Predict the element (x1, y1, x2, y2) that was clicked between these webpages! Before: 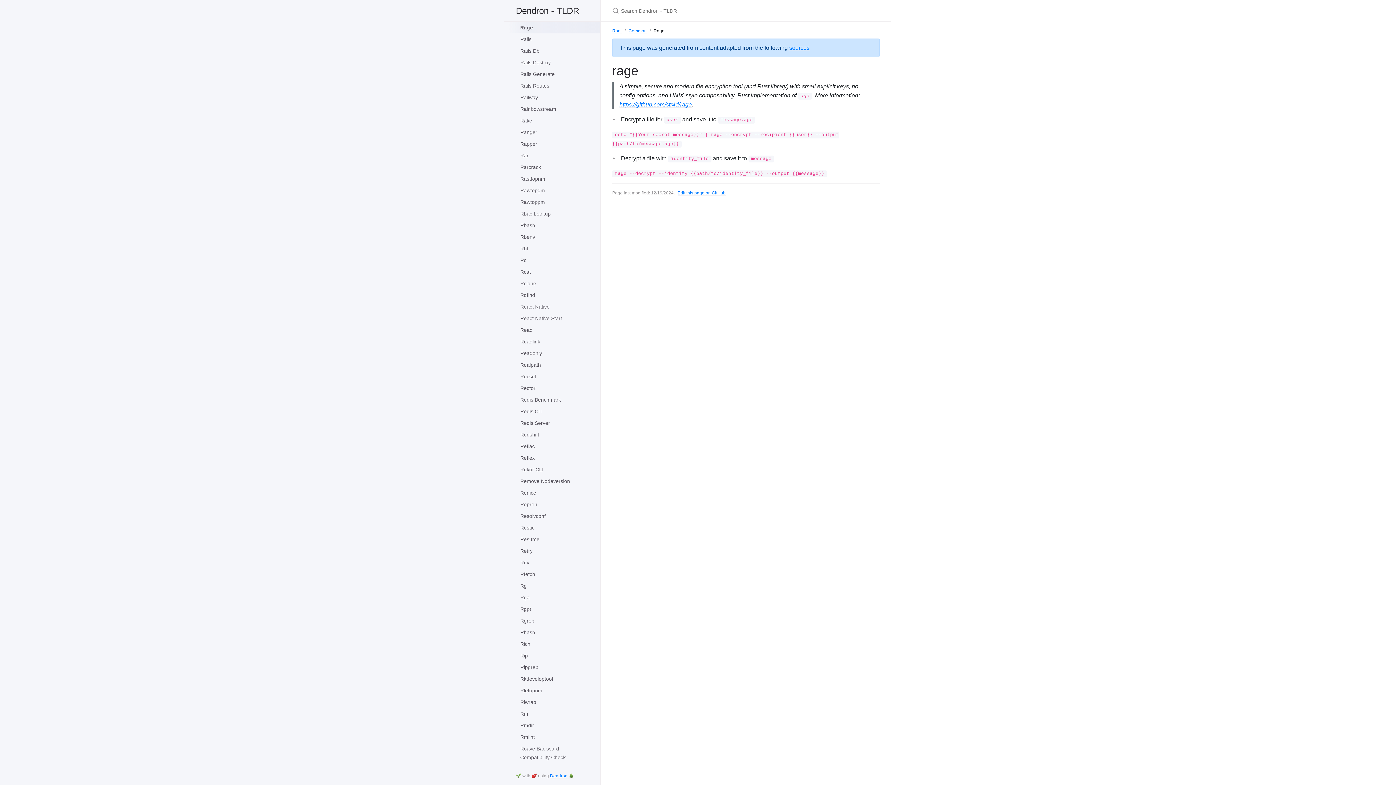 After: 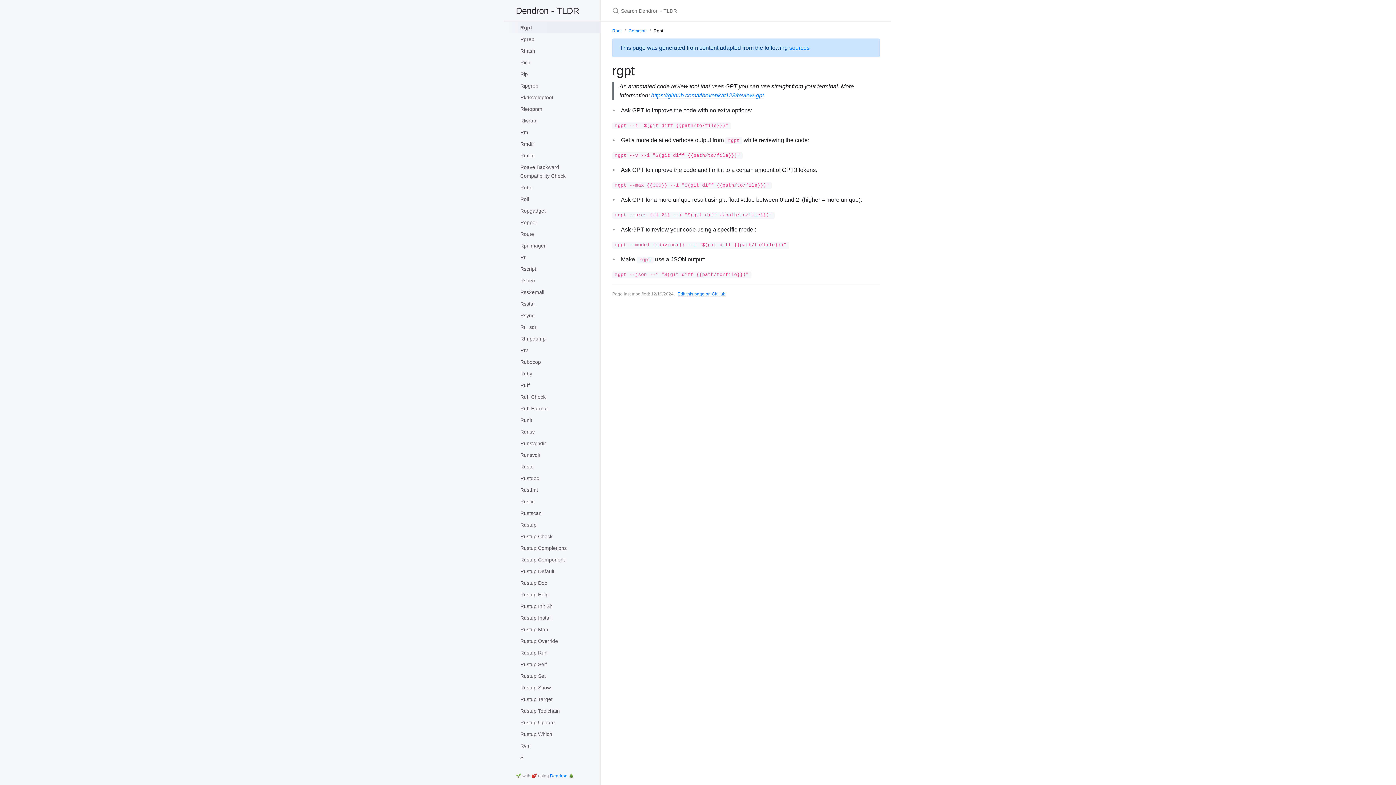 Action: label: Rgpt bbox: (508, 603, 600, 615)